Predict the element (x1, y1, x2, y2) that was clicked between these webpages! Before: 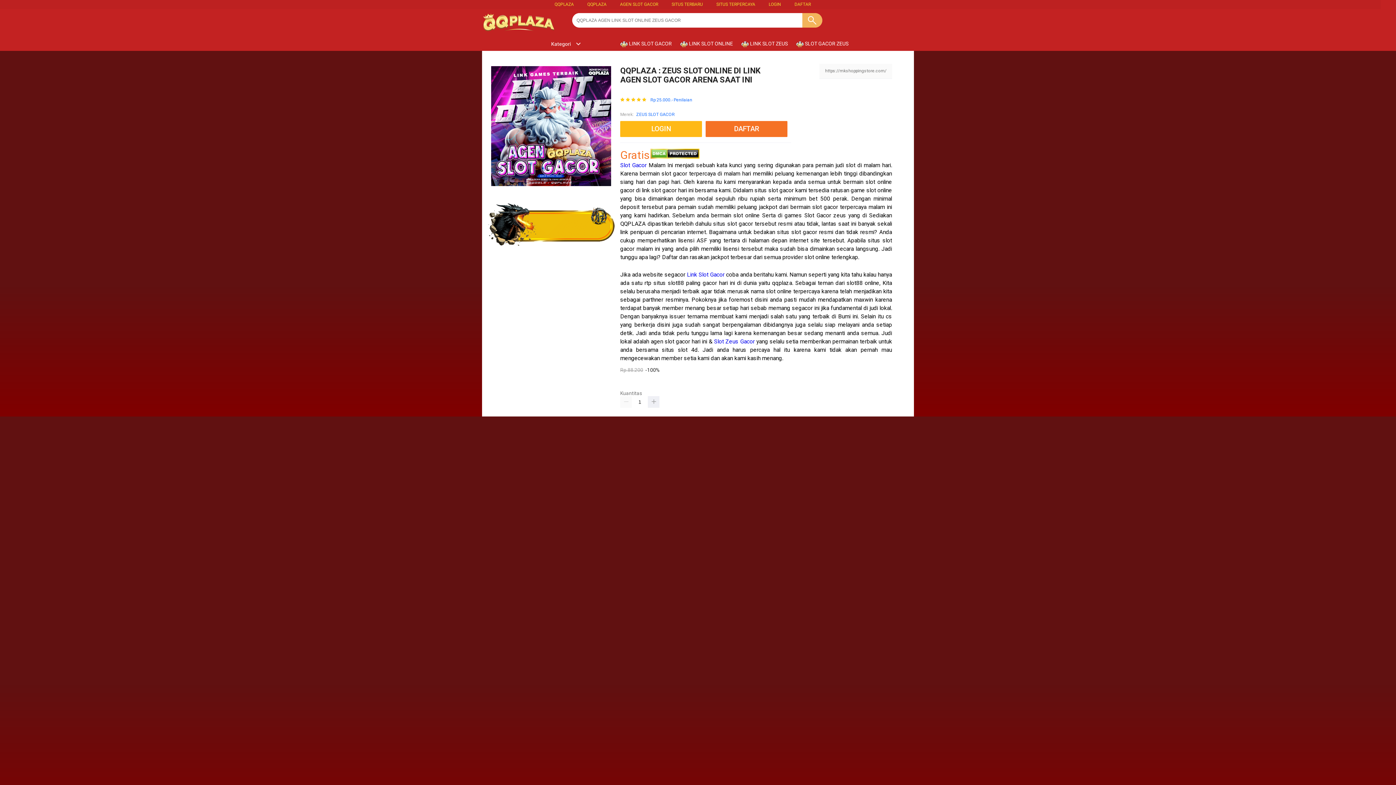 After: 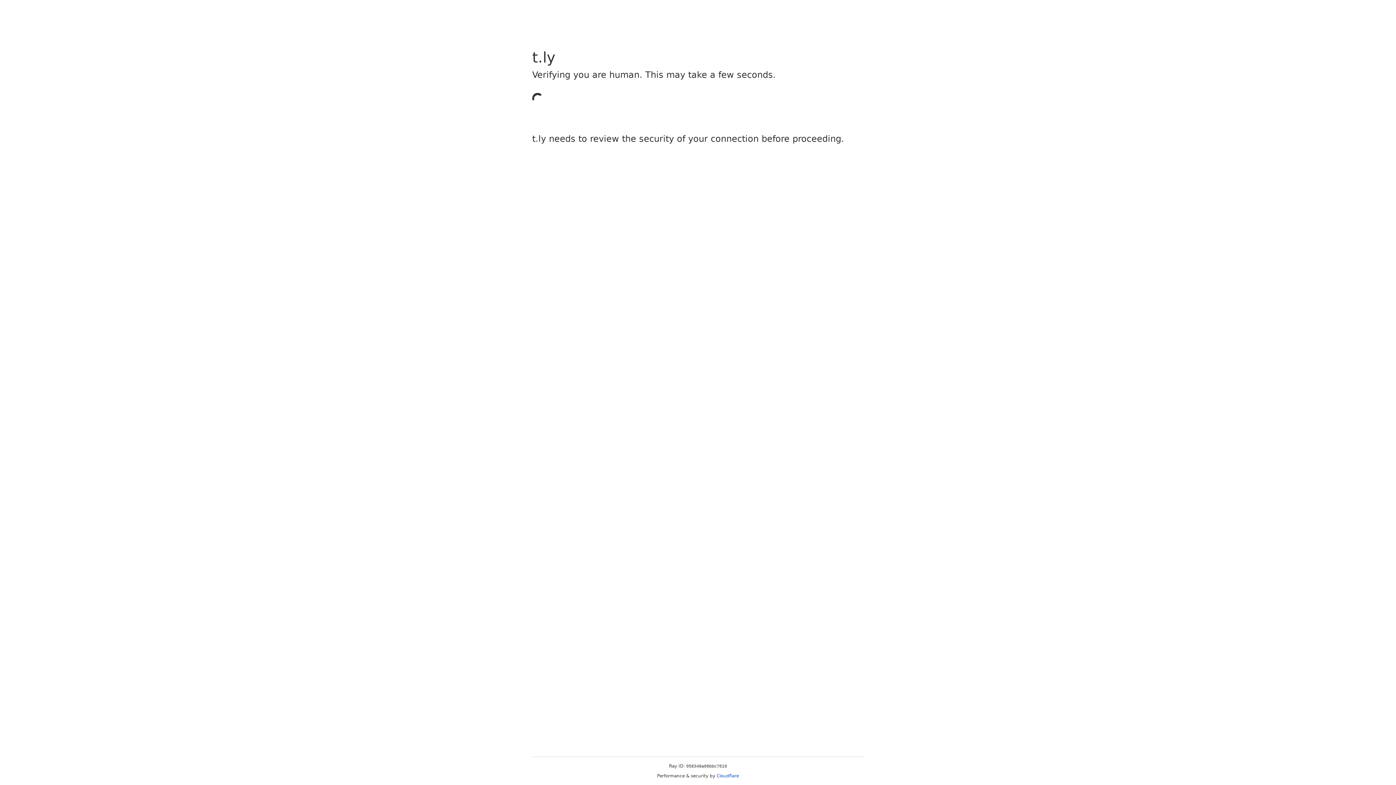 Action: label: LOGIN bbox: (620, 120, 705, 136)